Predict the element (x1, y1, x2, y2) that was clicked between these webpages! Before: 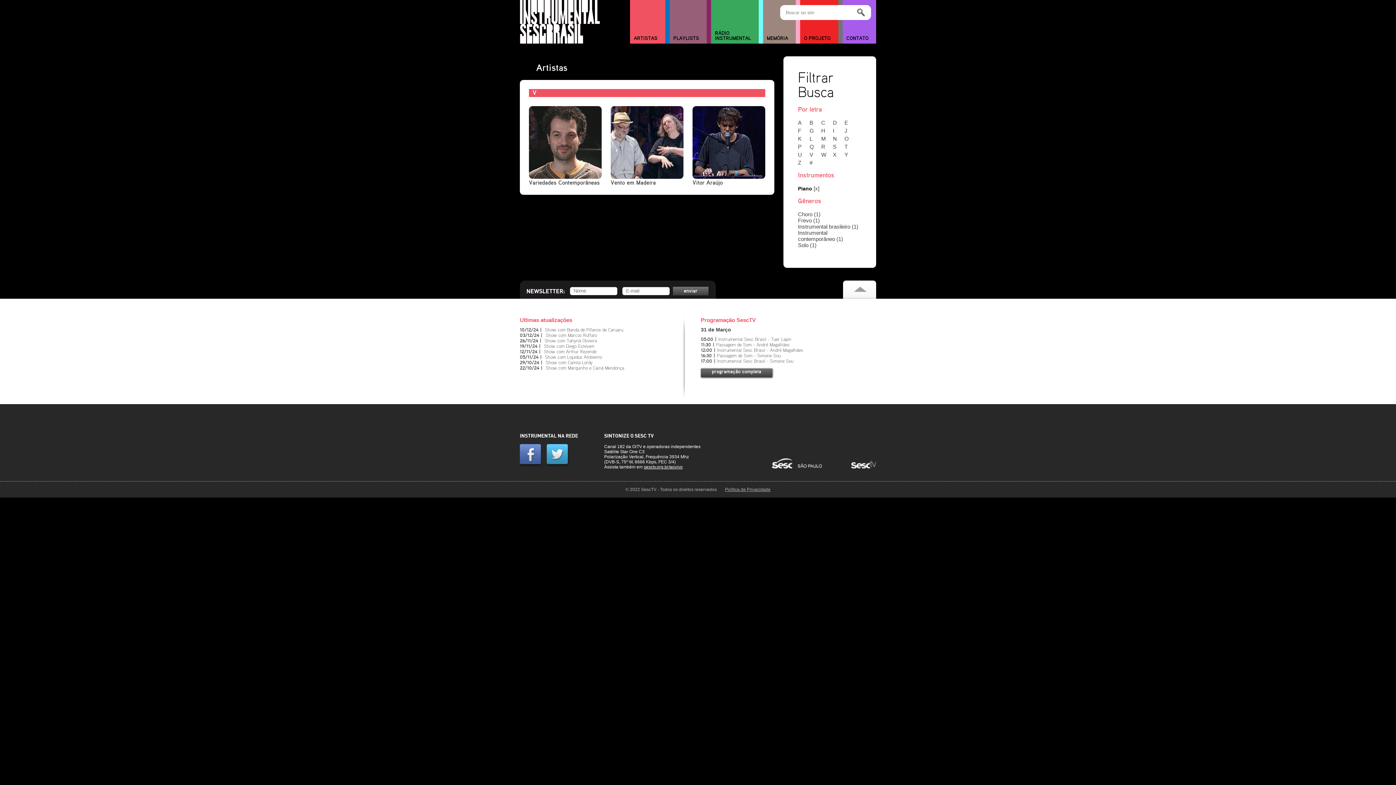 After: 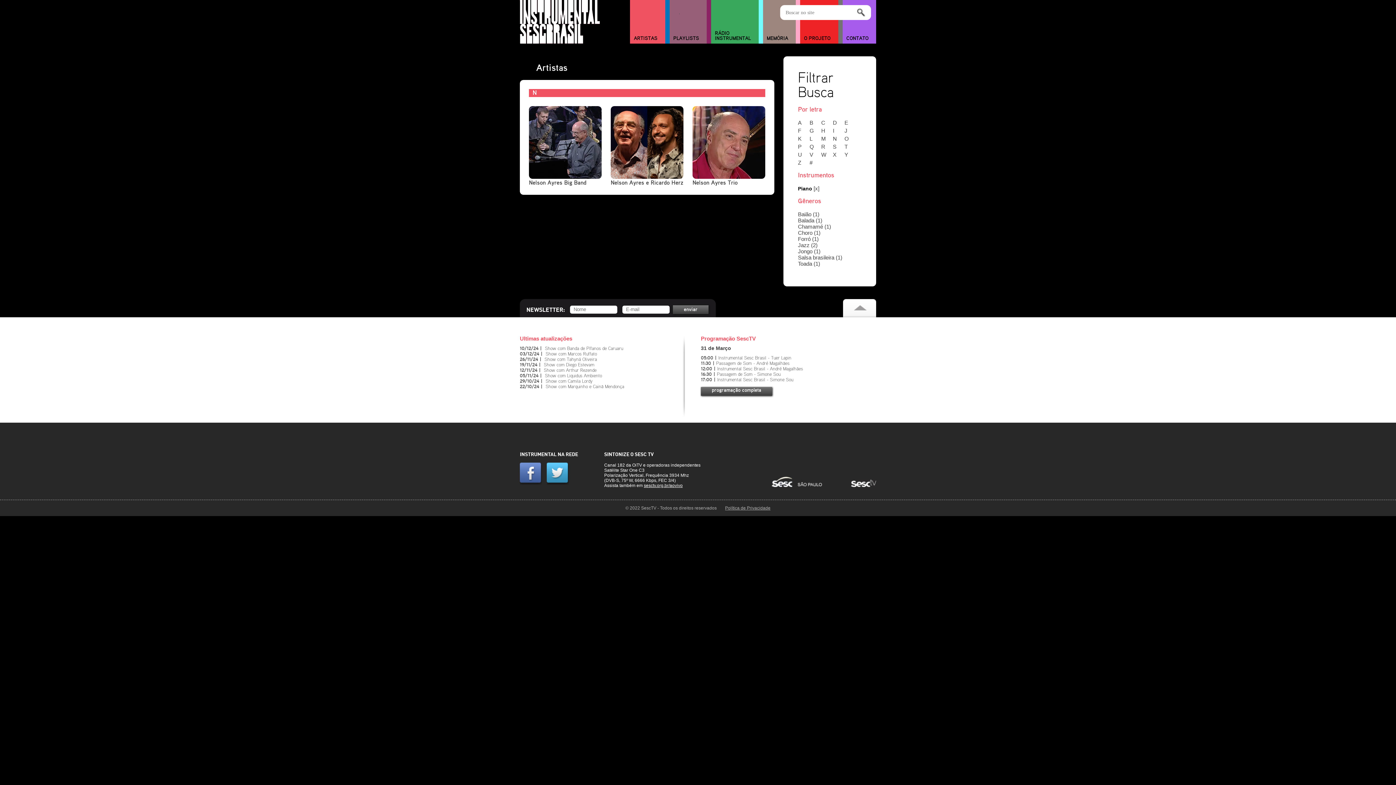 Action: label: N bbox: (833, 135, 843, 141)